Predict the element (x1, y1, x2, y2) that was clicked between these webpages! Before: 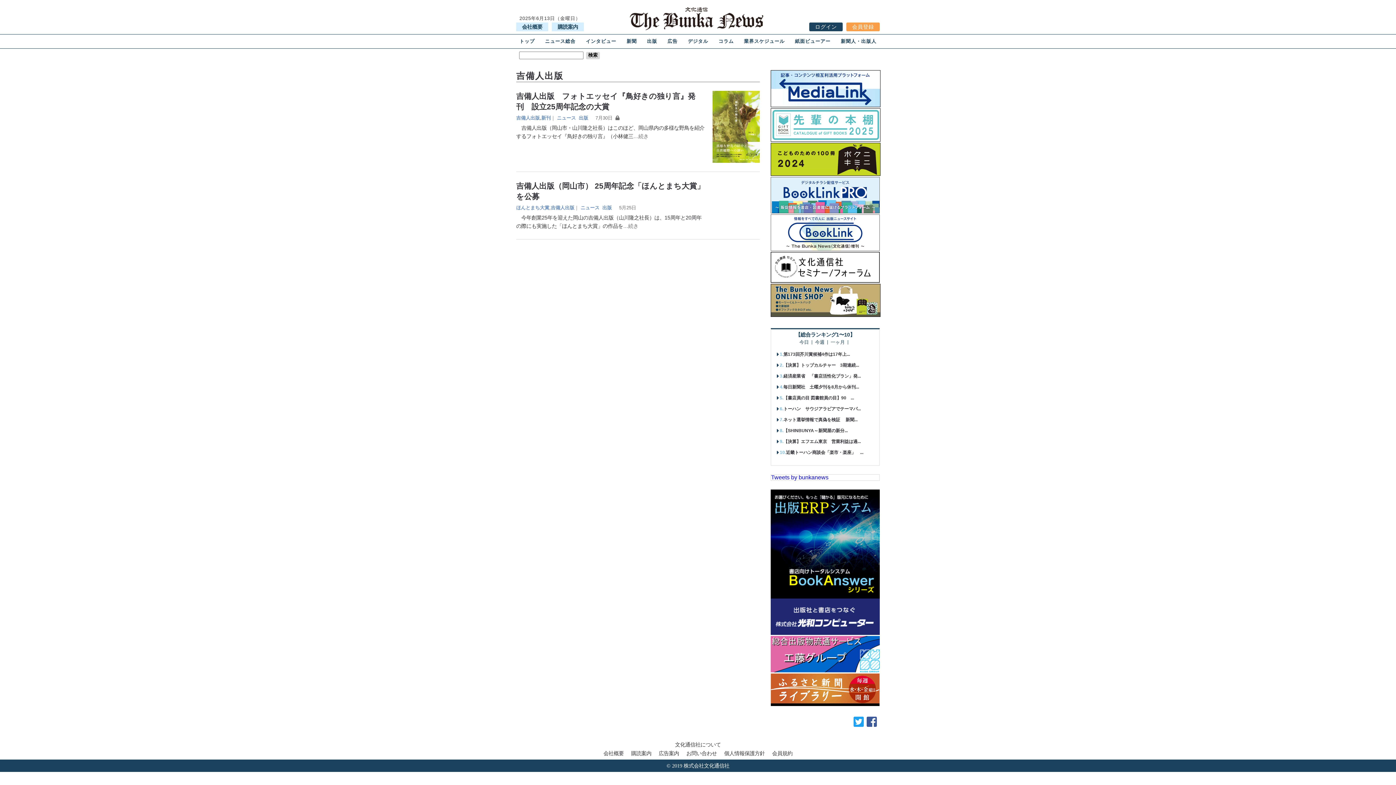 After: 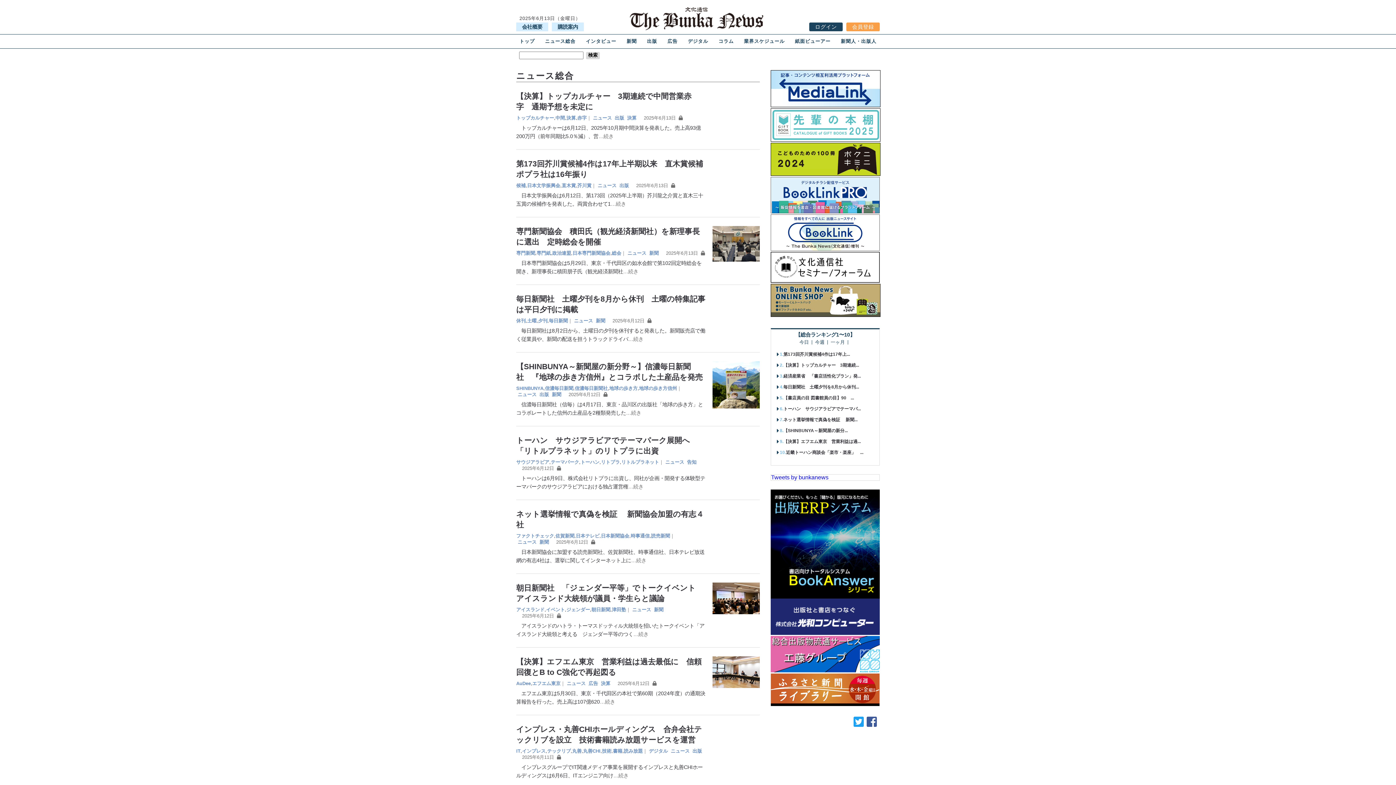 Action: label: ニュース総合 bbox: (541, 34, 578, 48)